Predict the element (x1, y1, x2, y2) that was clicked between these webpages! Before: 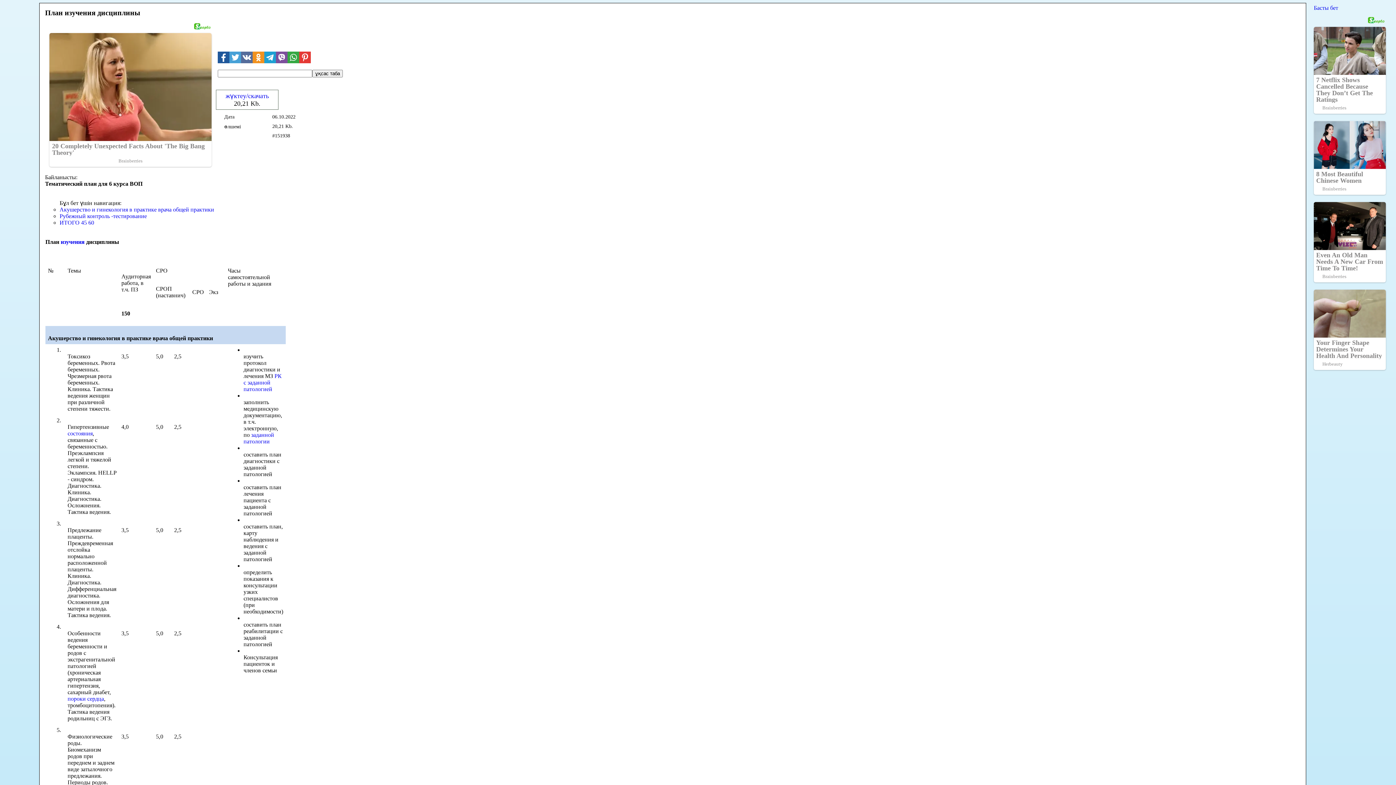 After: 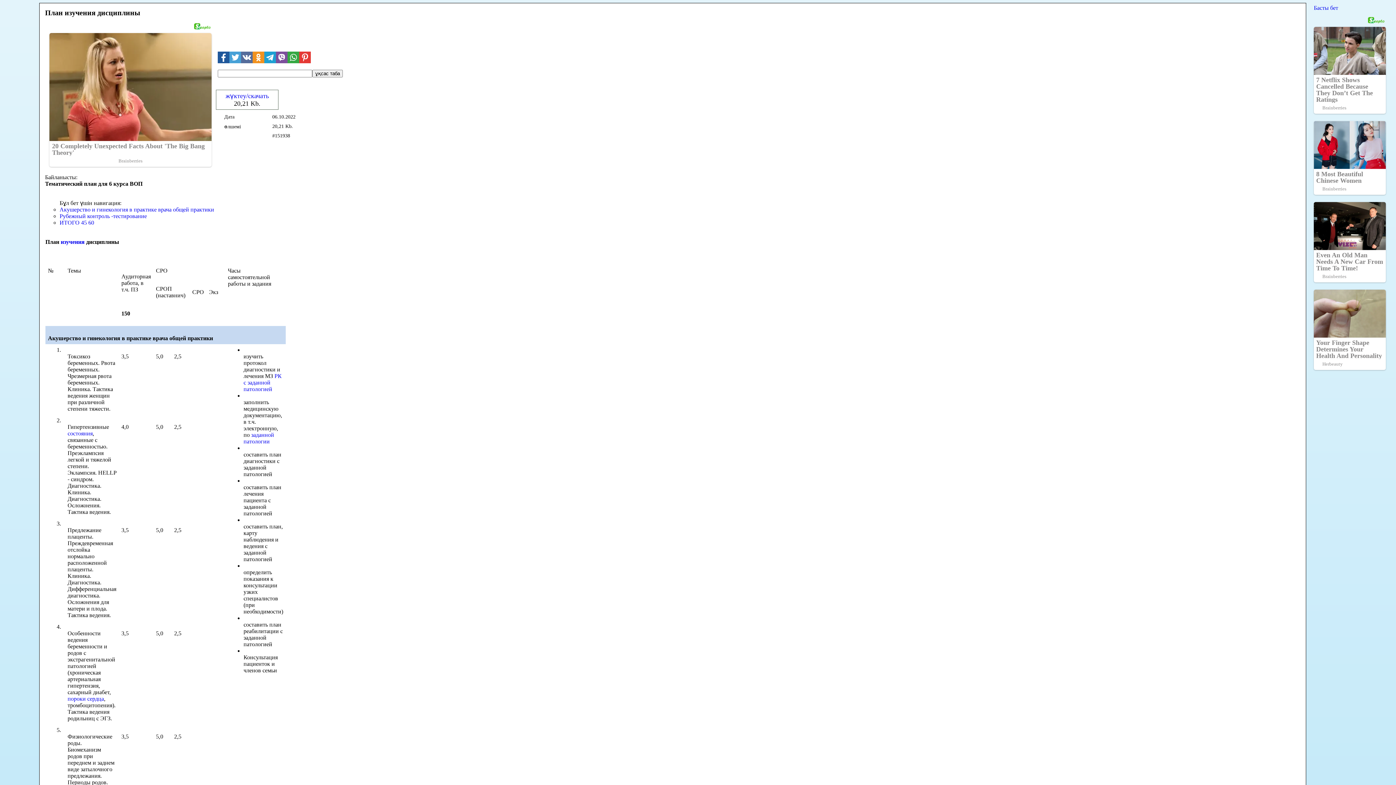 Action: bbox: (229, 21, 241, 33)